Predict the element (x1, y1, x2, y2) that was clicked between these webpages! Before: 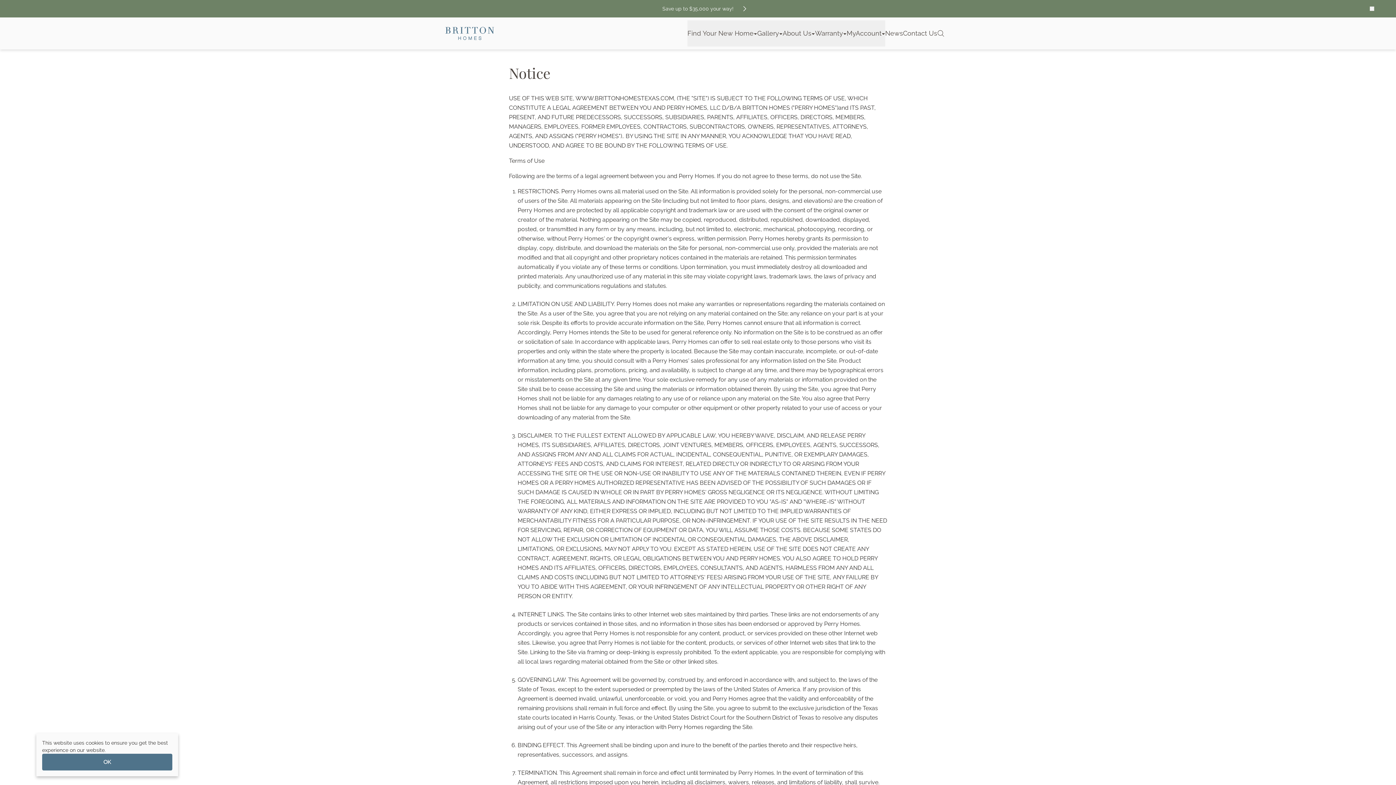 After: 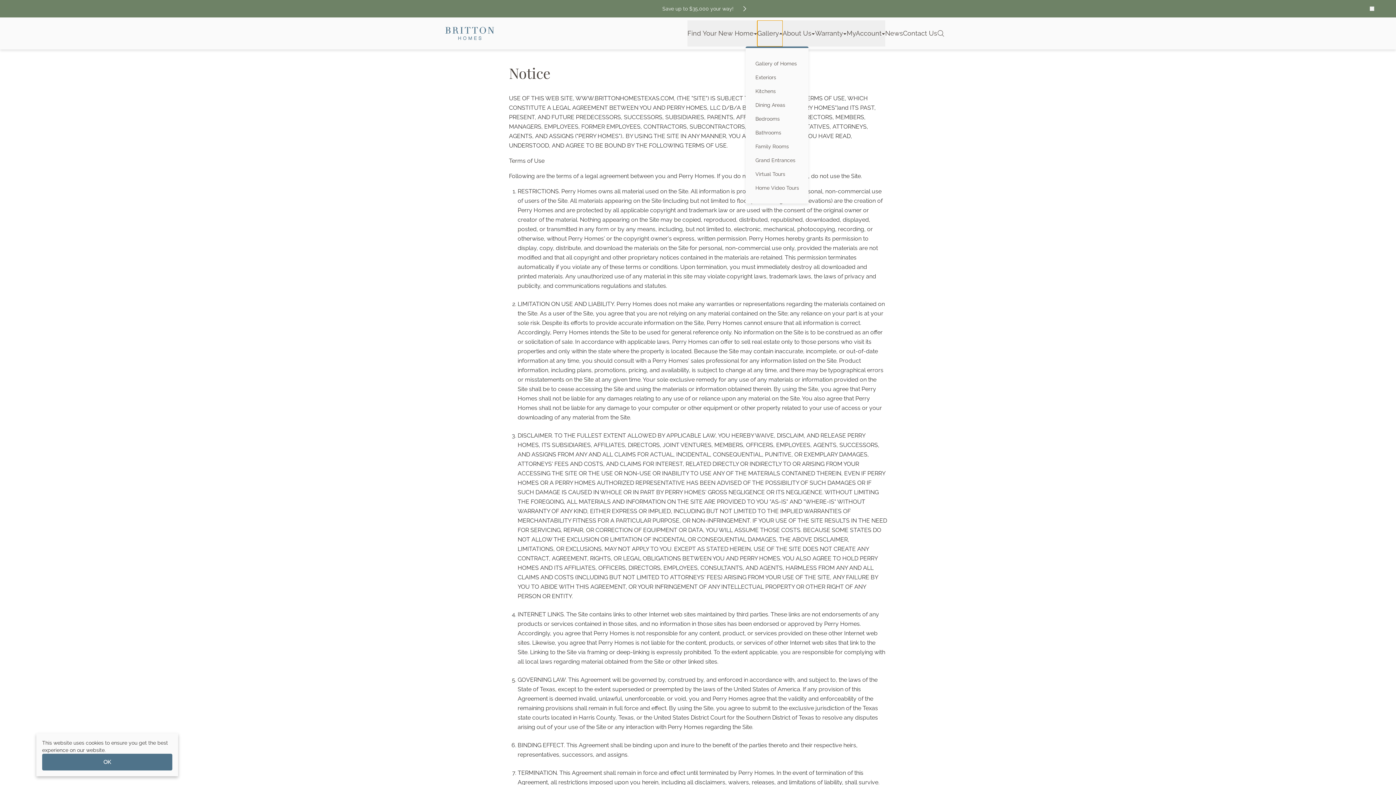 Action: bbox: (757, 20, 782, 46) label: Gallery